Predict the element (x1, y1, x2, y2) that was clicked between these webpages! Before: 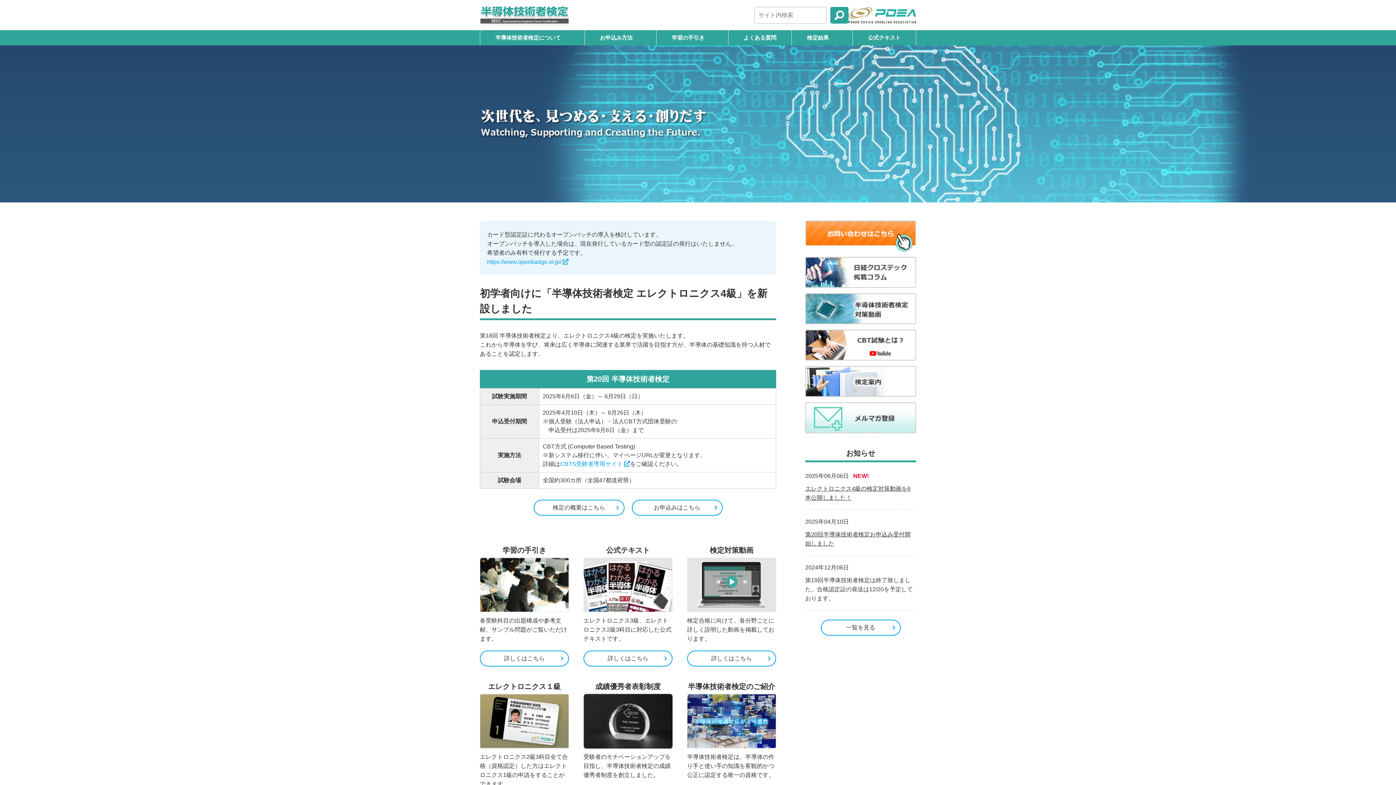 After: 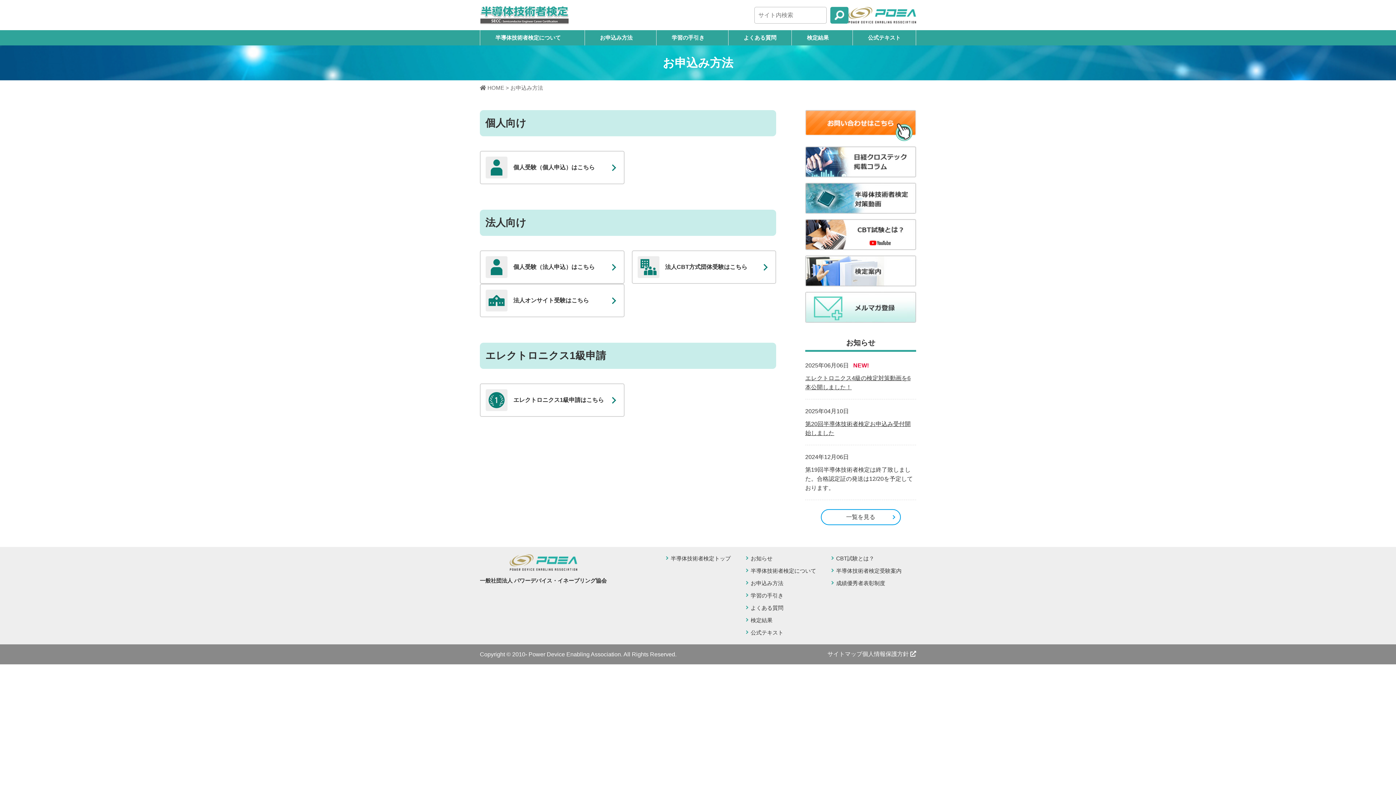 Action: bbox: (631, 500, 722, 516) label: お申込みはこちら